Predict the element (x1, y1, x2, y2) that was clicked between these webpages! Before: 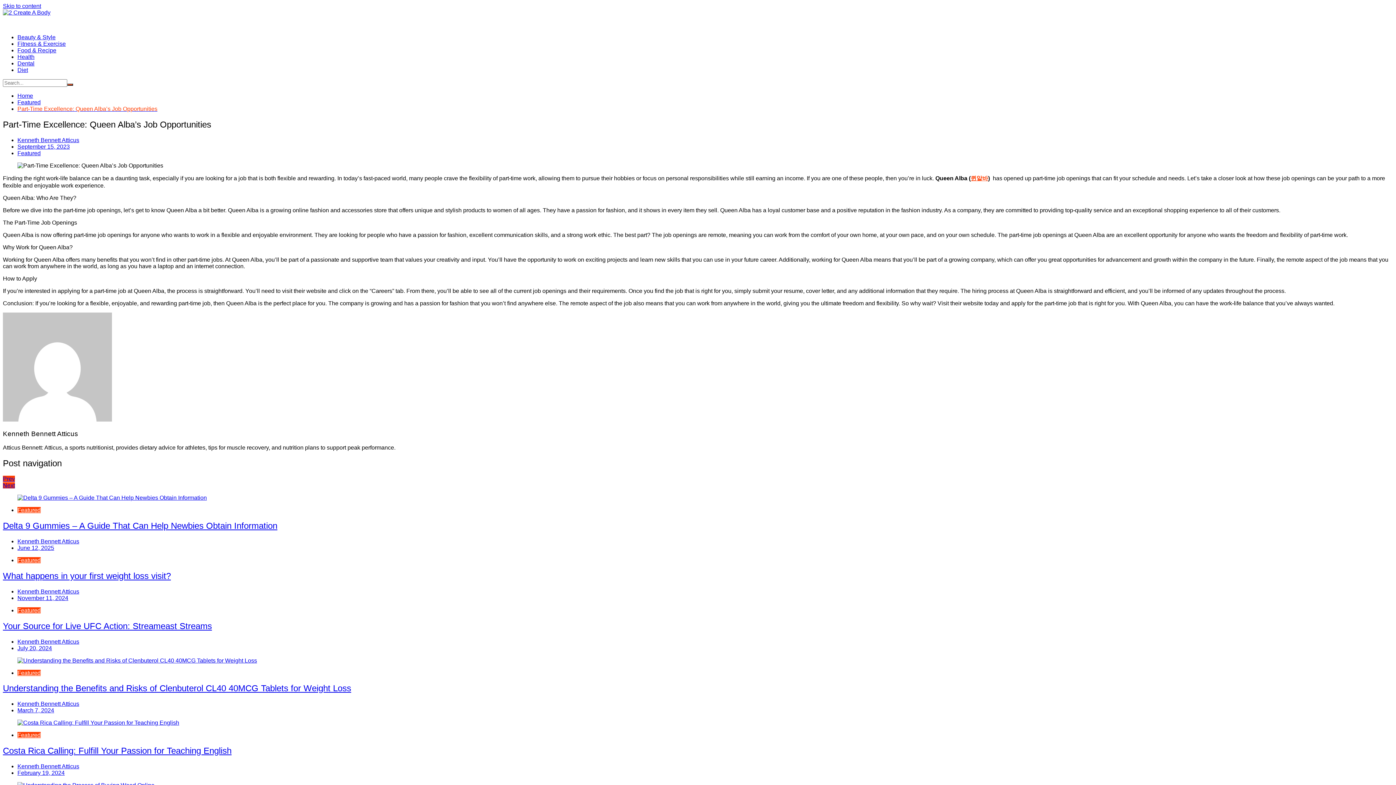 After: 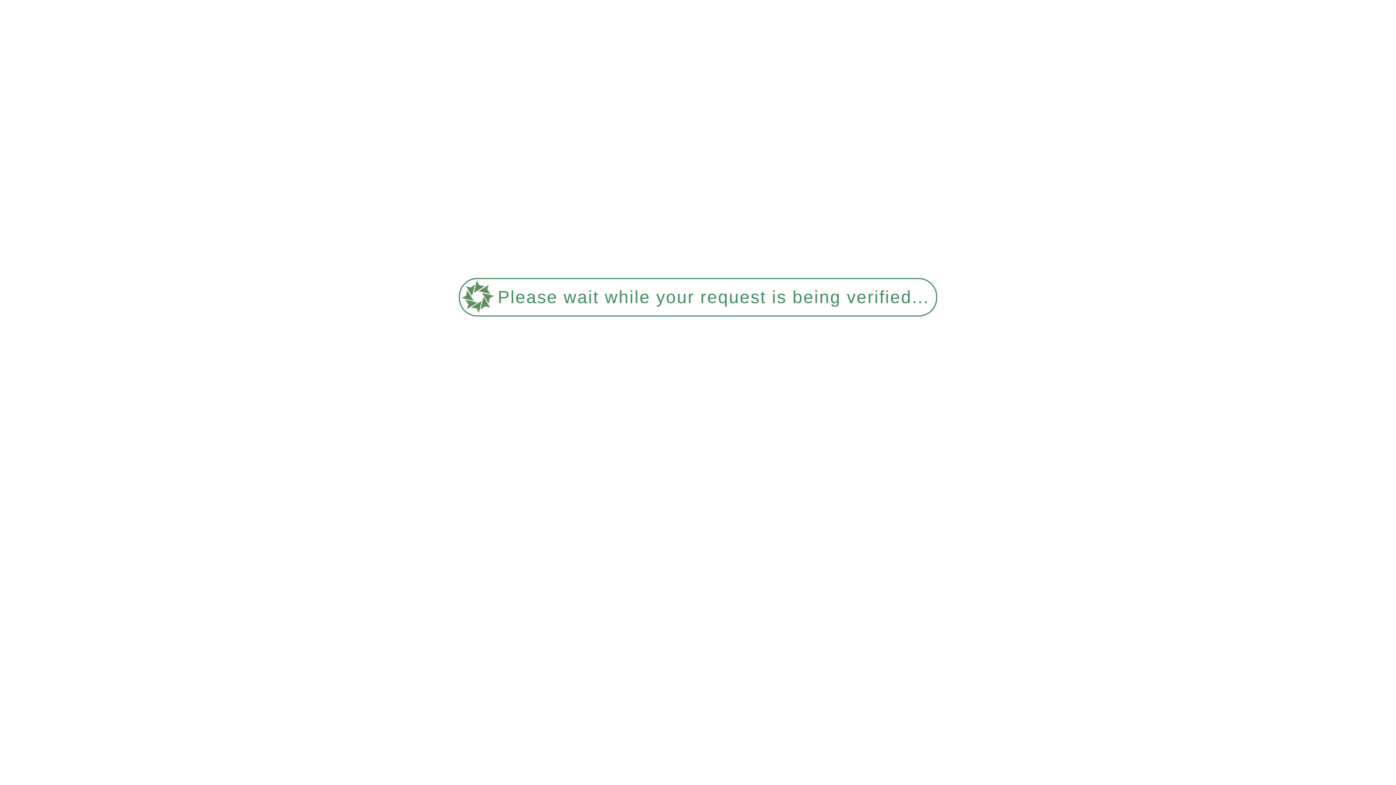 Action: label: Diet bbox: (17, 66, 28, 73)